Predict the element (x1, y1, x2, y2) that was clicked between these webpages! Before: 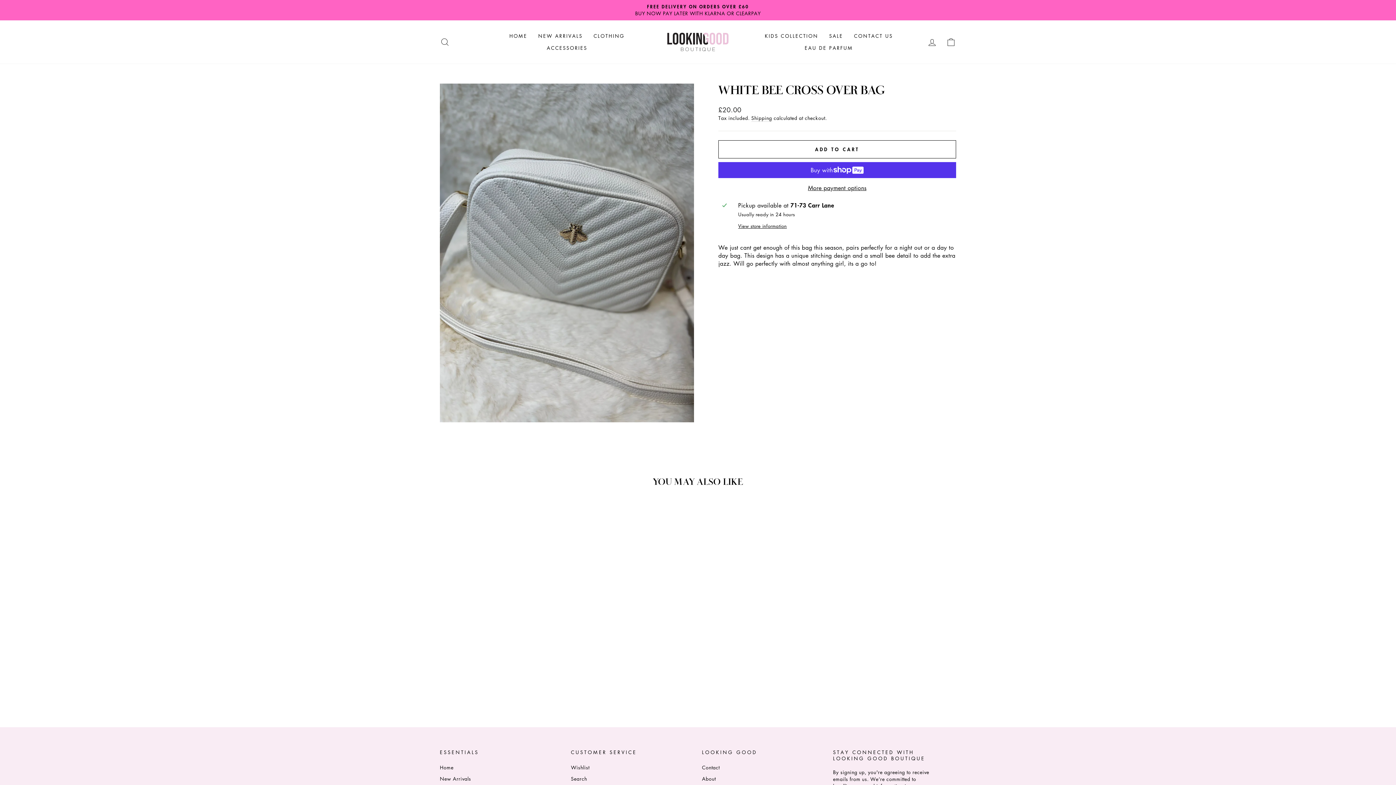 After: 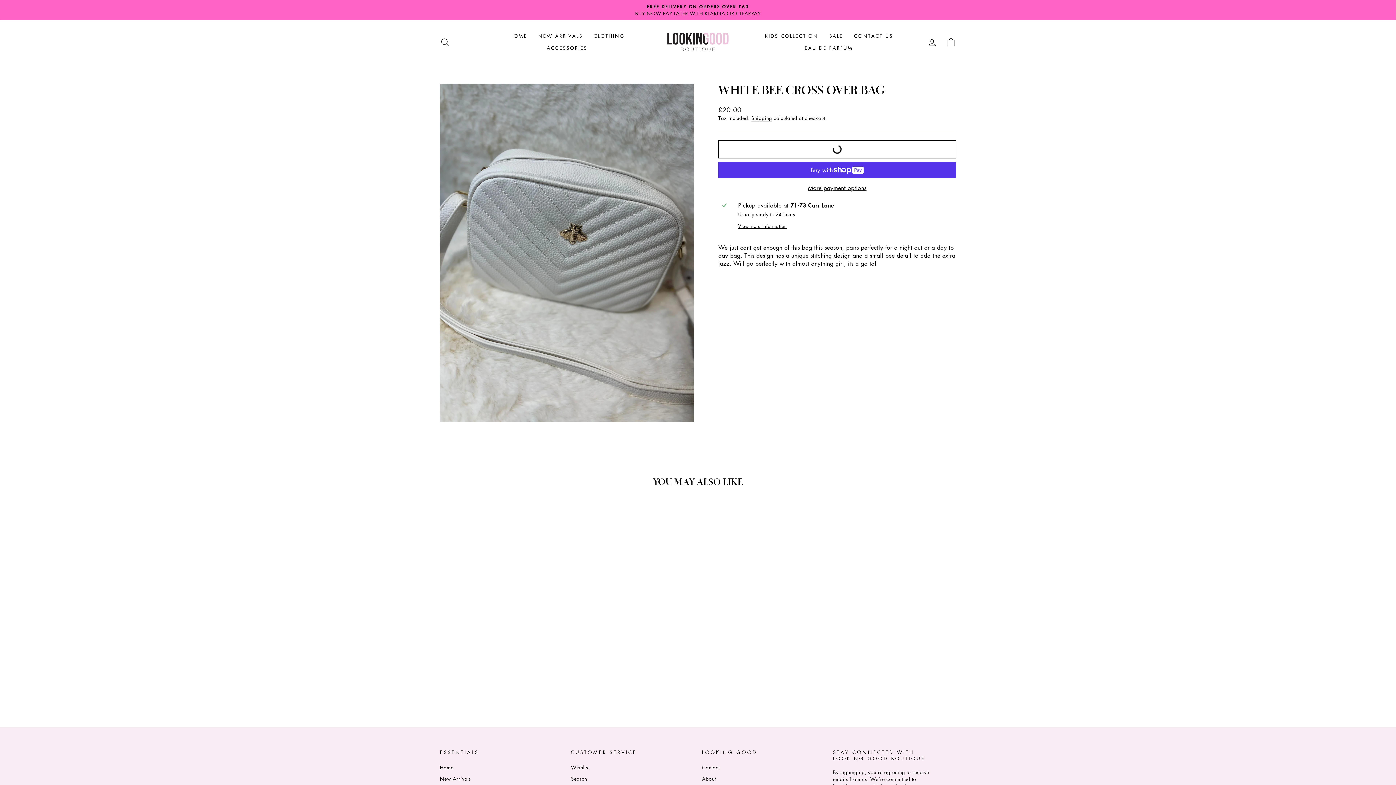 Action: label: ADD TO CART bbox: (718, 140, 956, 158)